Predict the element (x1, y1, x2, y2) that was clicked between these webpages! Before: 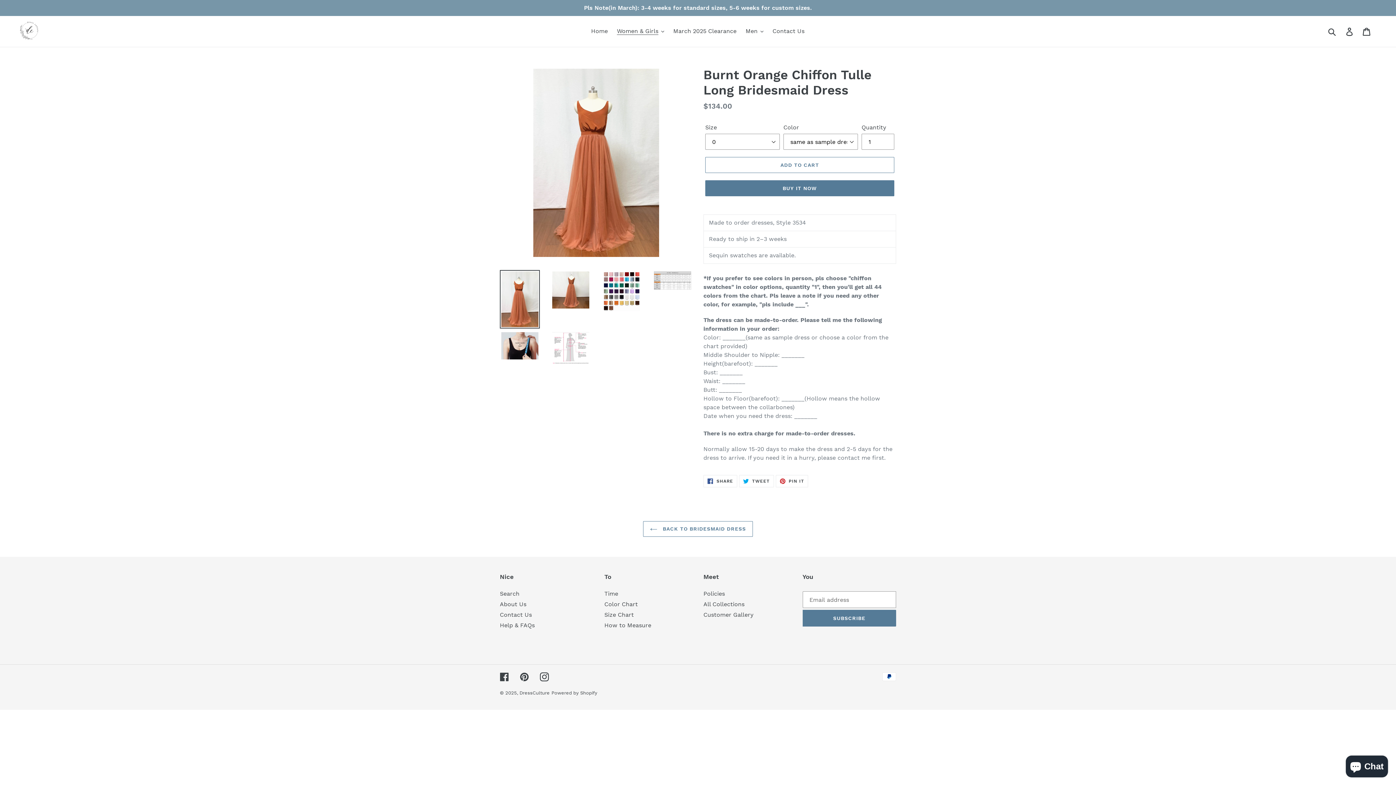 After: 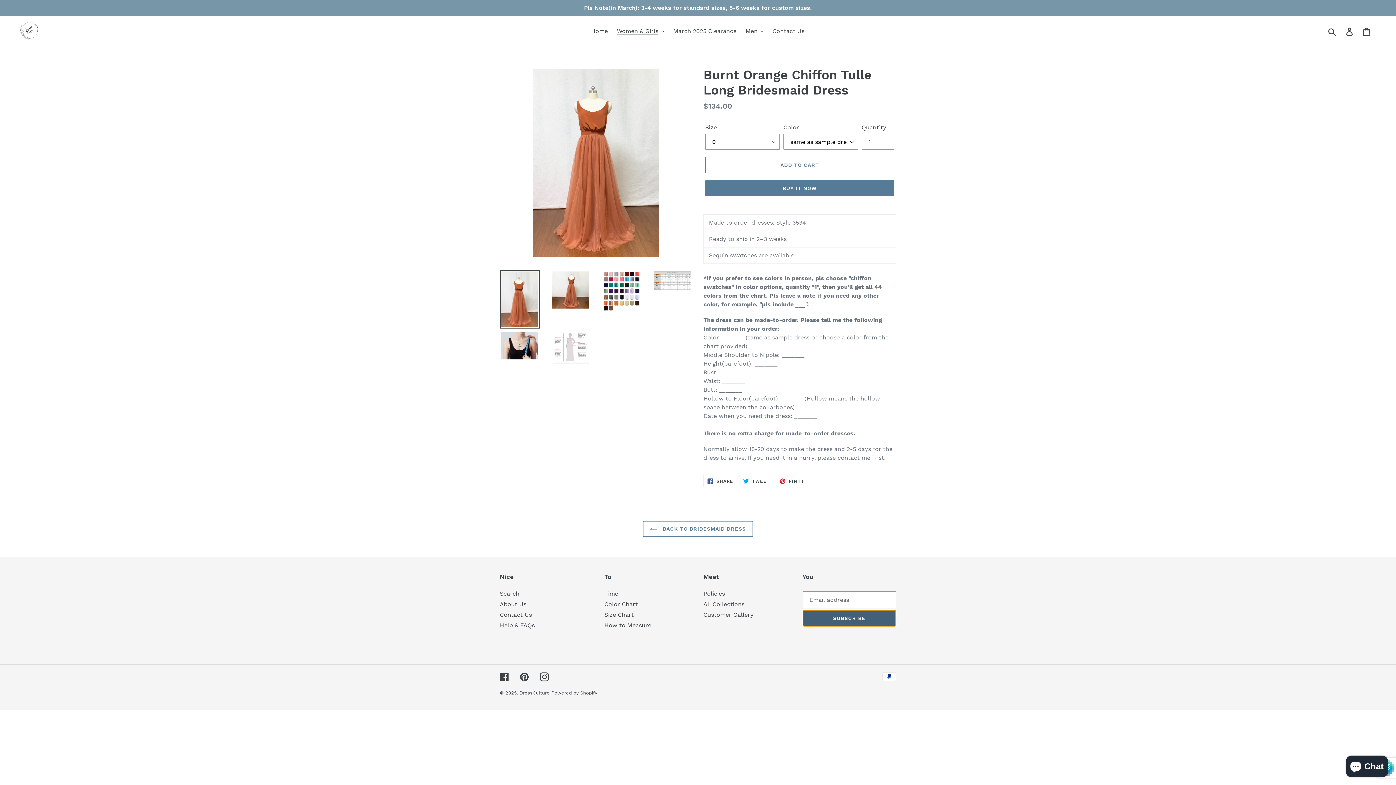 Action: label: SUBSCRIBE bbox: (802, 610, 896, 626)